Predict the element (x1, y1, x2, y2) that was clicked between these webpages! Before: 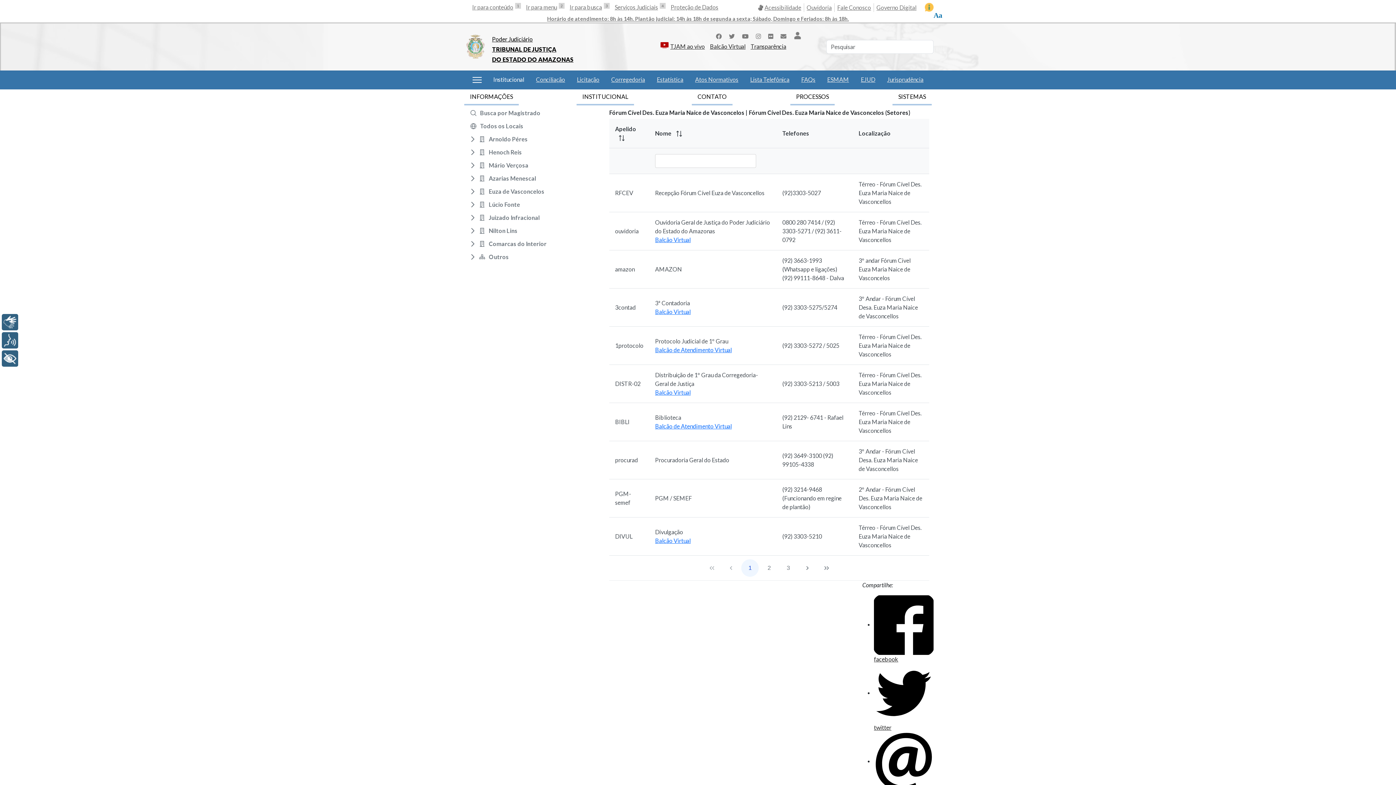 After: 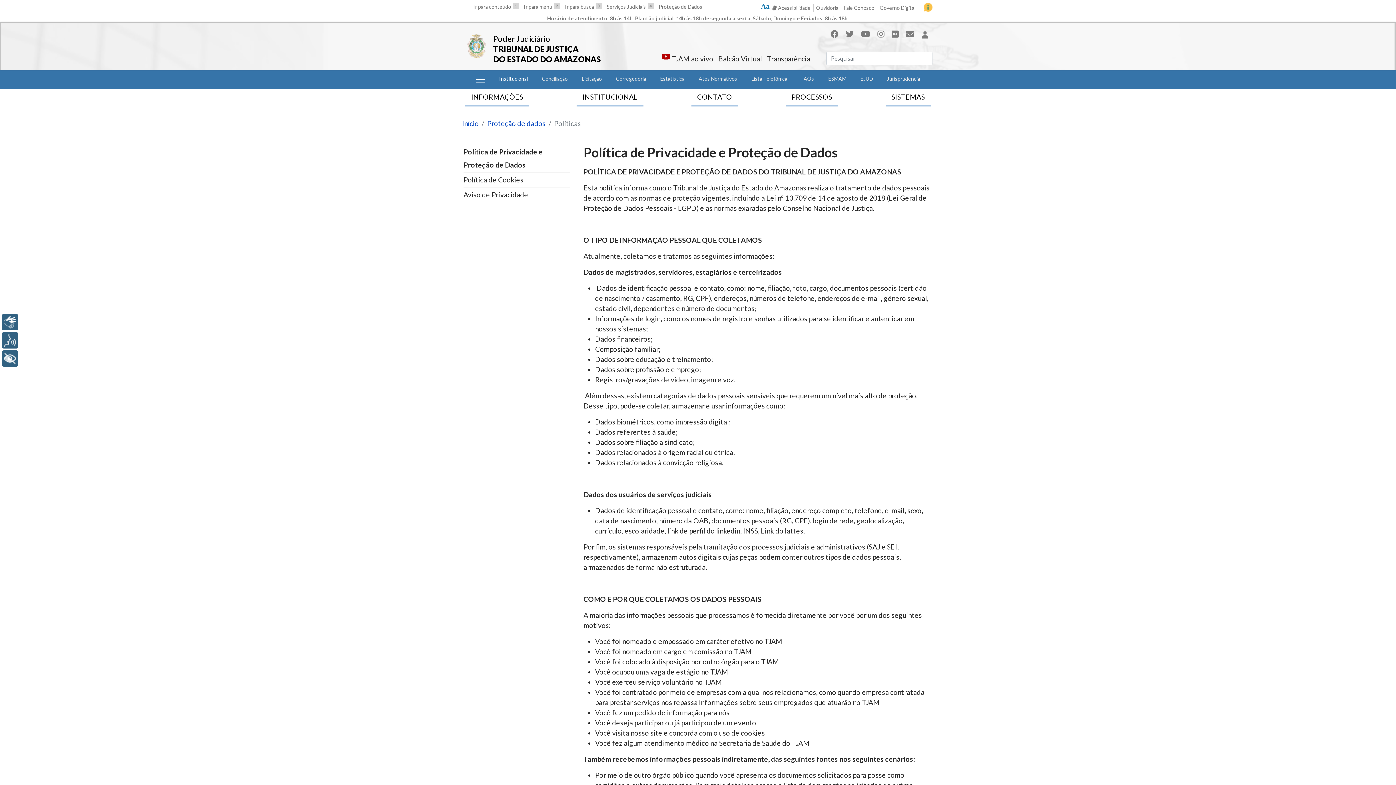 Action: bbox: (714, 722, 780, 731) label: Política de Privacidade